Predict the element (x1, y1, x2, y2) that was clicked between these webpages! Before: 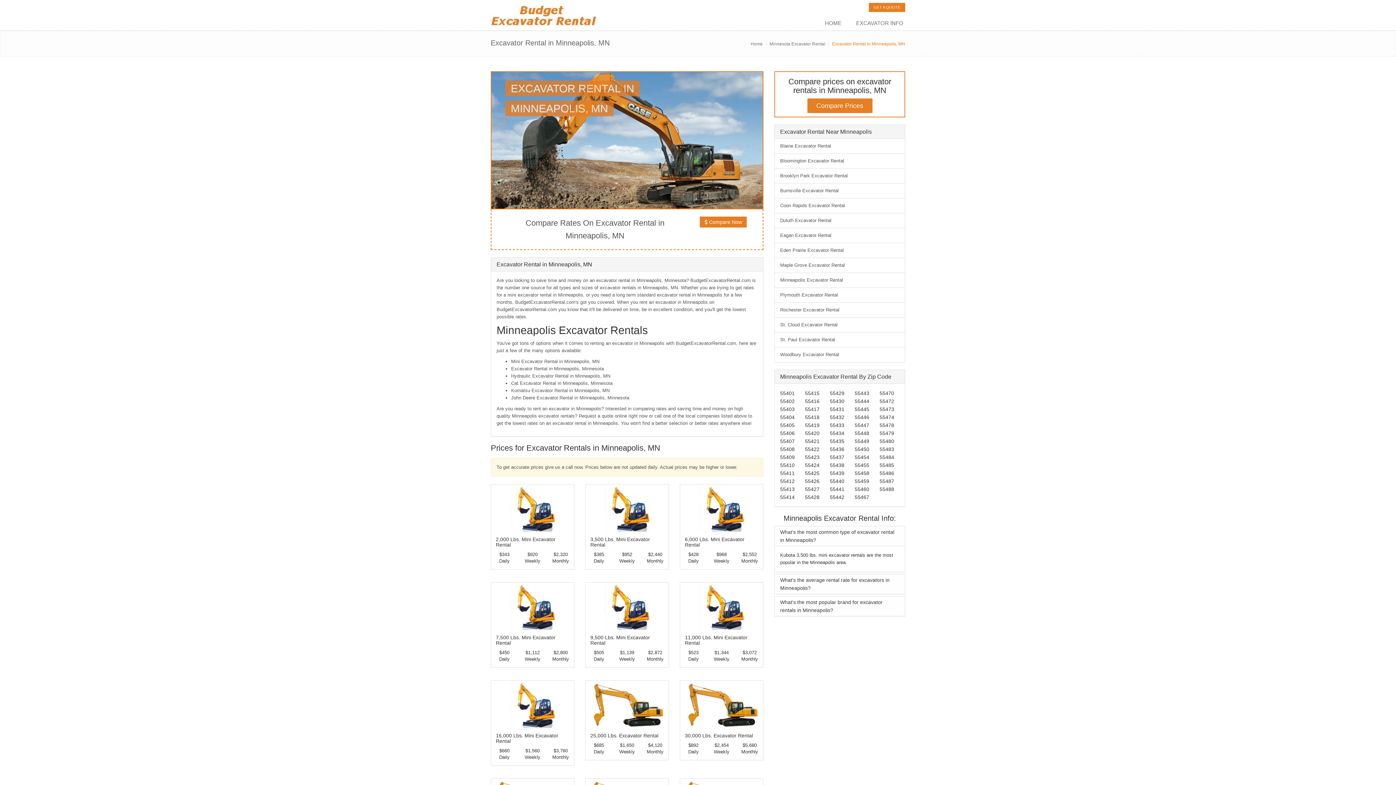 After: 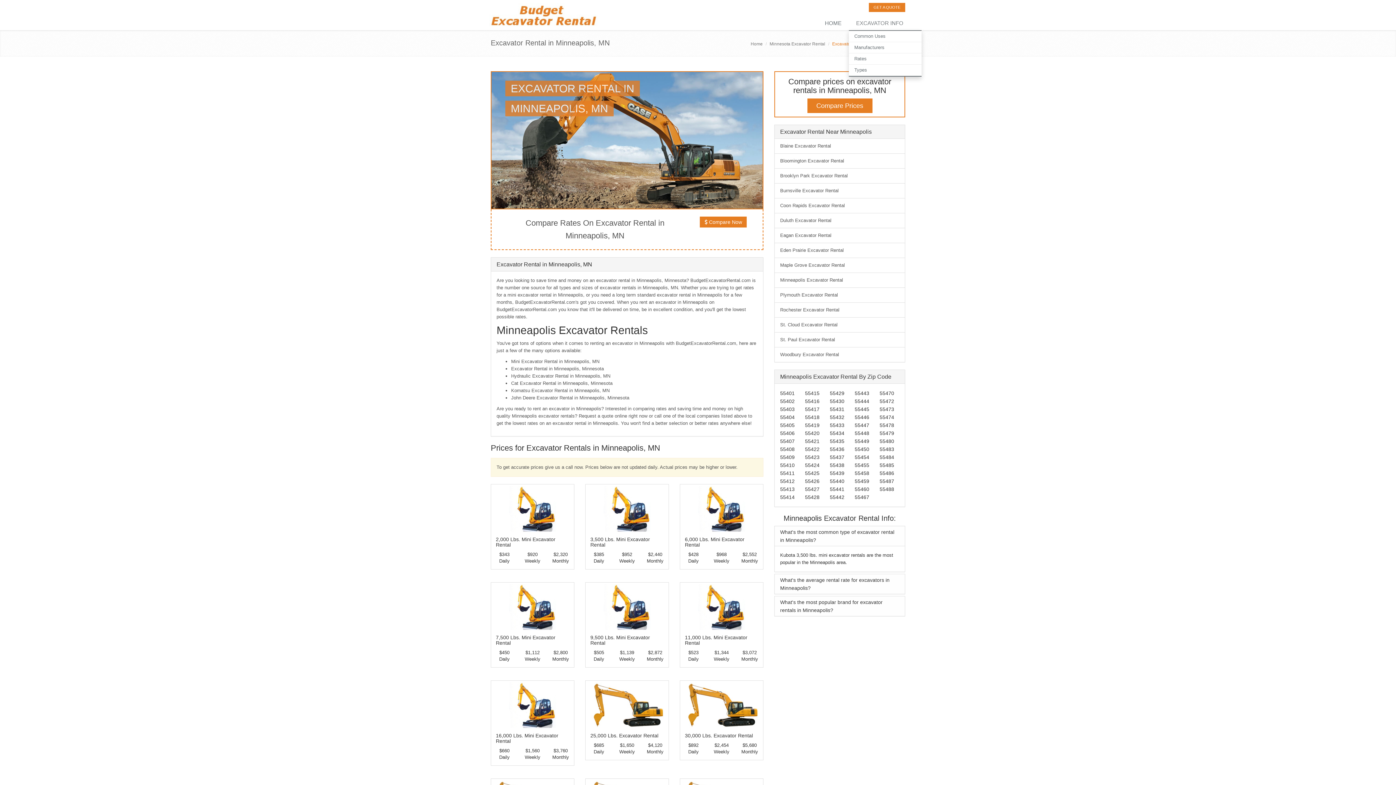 Action: label: EXCAVATOR INFO bbox: (849, 16, 910, 30)